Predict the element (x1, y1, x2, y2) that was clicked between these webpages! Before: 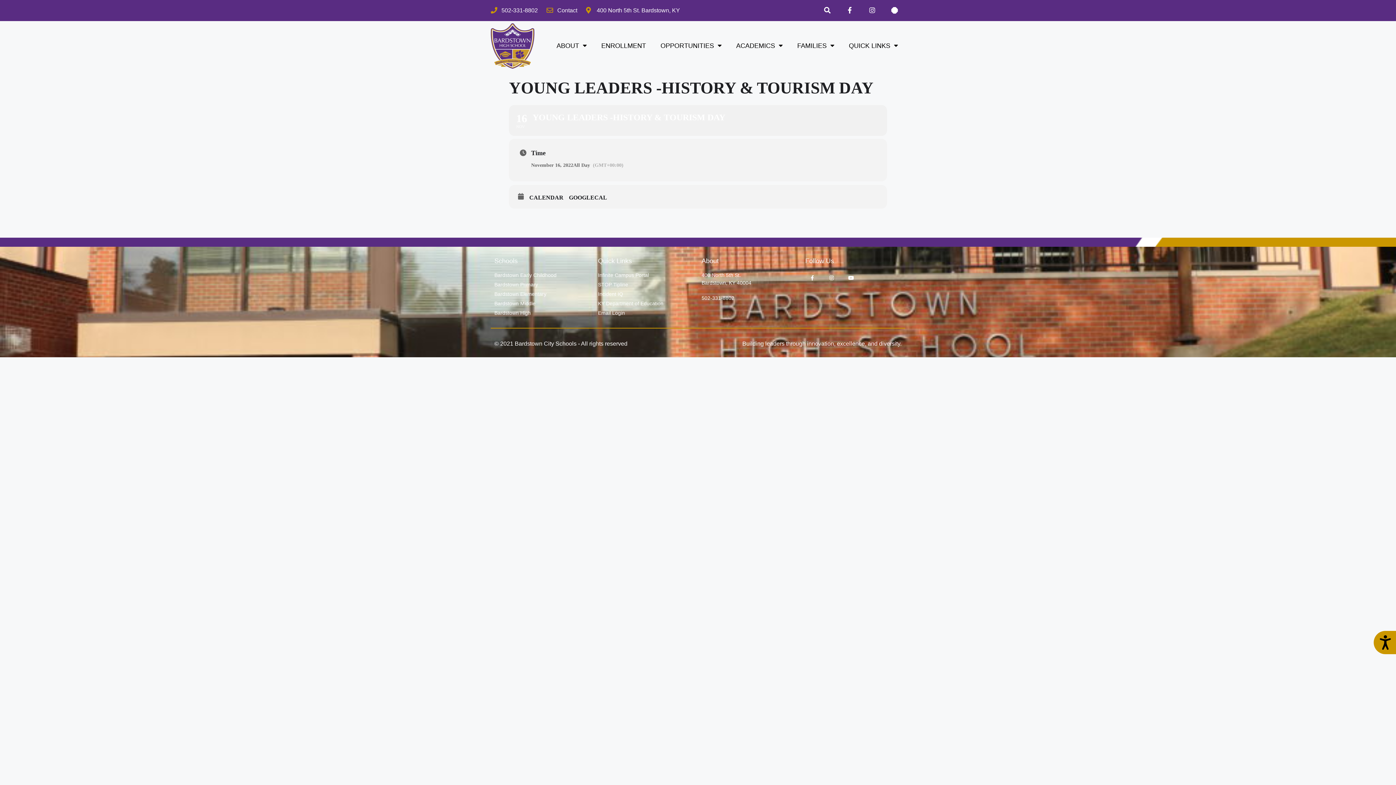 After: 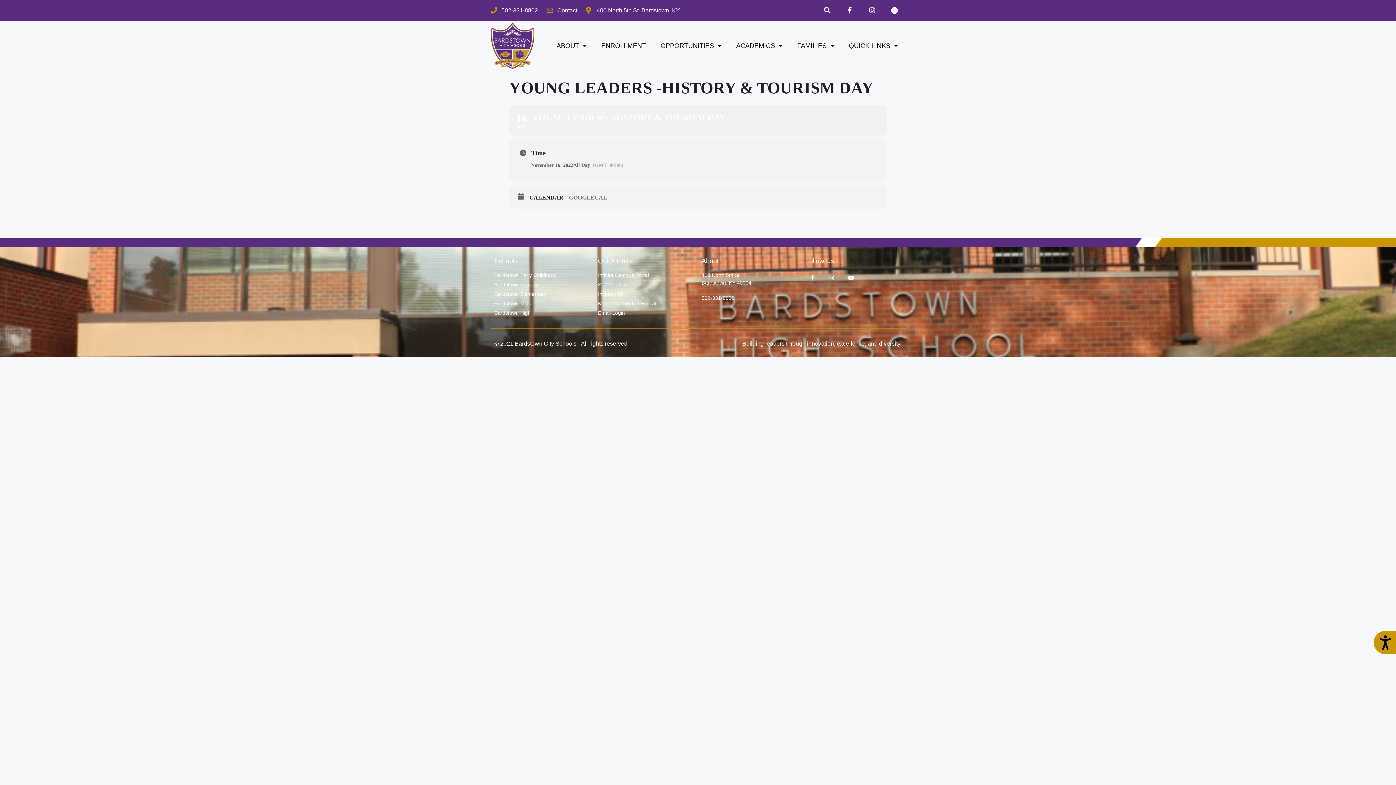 Action: label: GOOGLECAL bbox: (569, 194, 612, 201)